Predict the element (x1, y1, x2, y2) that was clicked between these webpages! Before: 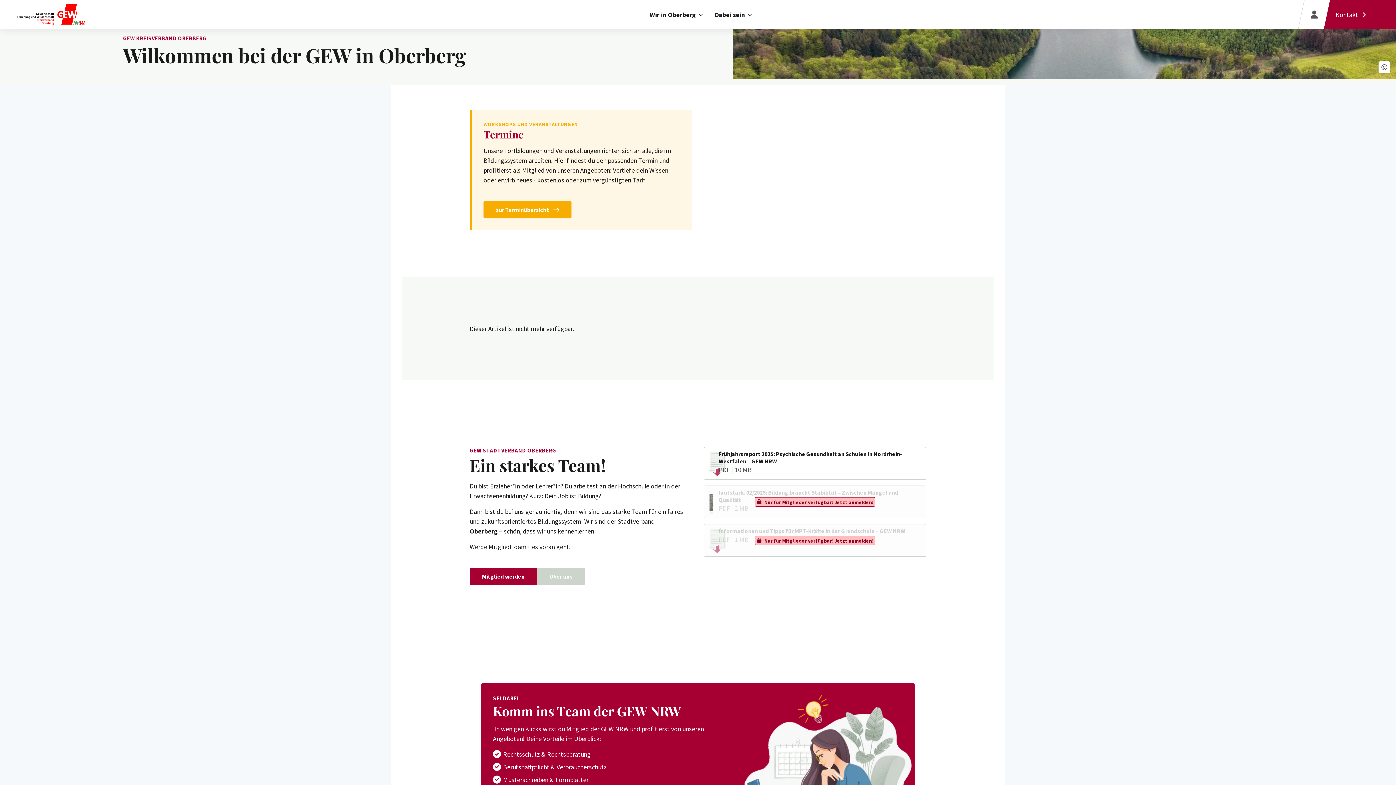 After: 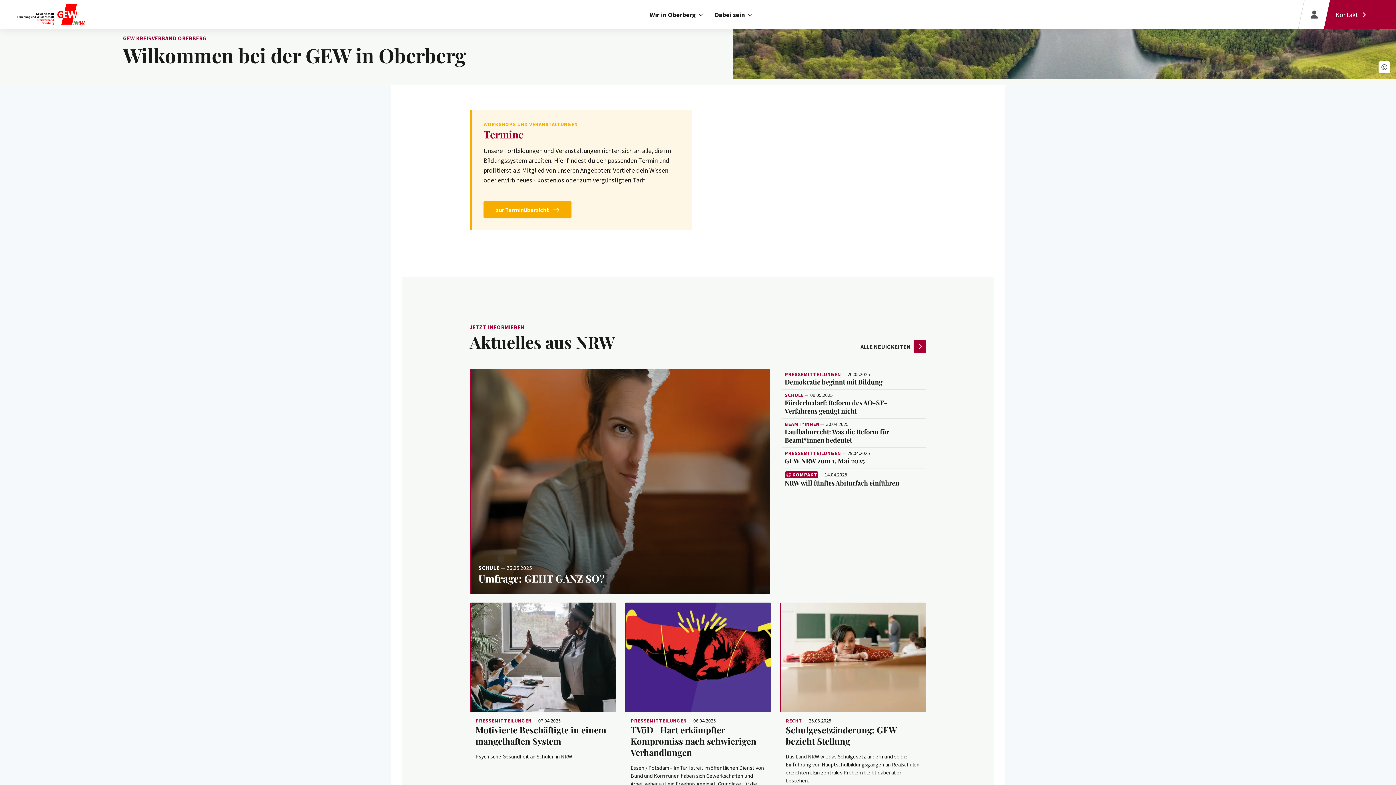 Action: bbox: (537, 567, 585, 585) label: Über uns